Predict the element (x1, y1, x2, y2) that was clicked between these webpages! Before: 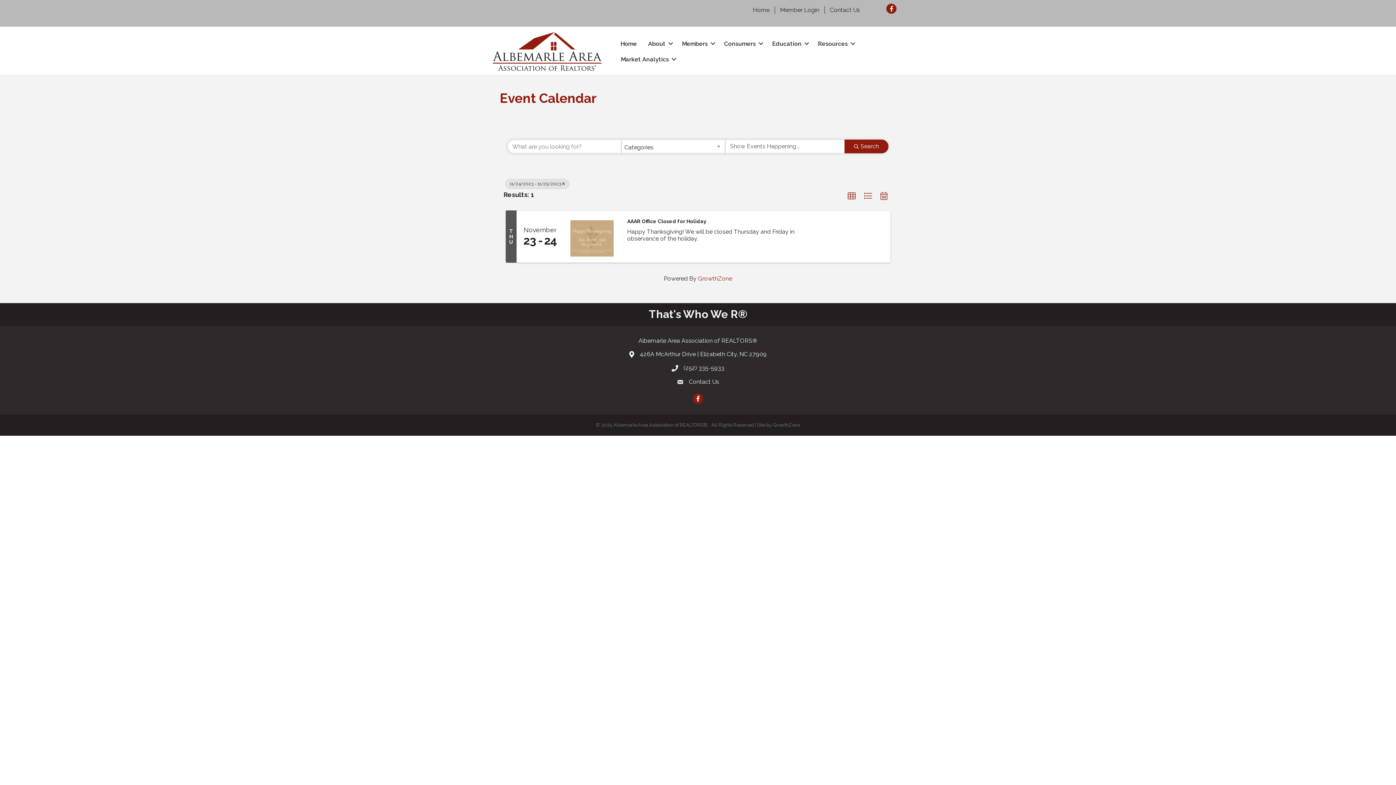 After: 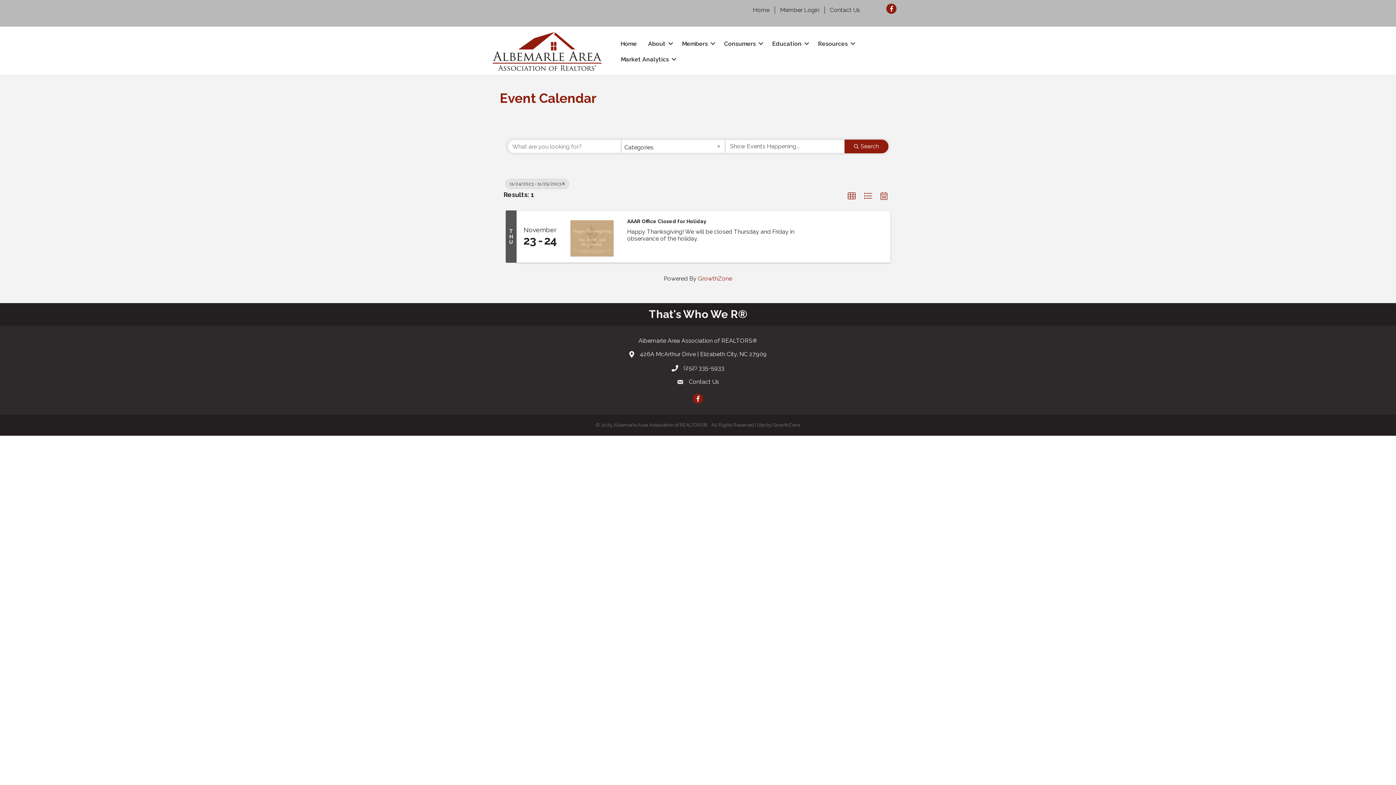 Action: label: Search Submit bbox: (844, 139, 888, 153)